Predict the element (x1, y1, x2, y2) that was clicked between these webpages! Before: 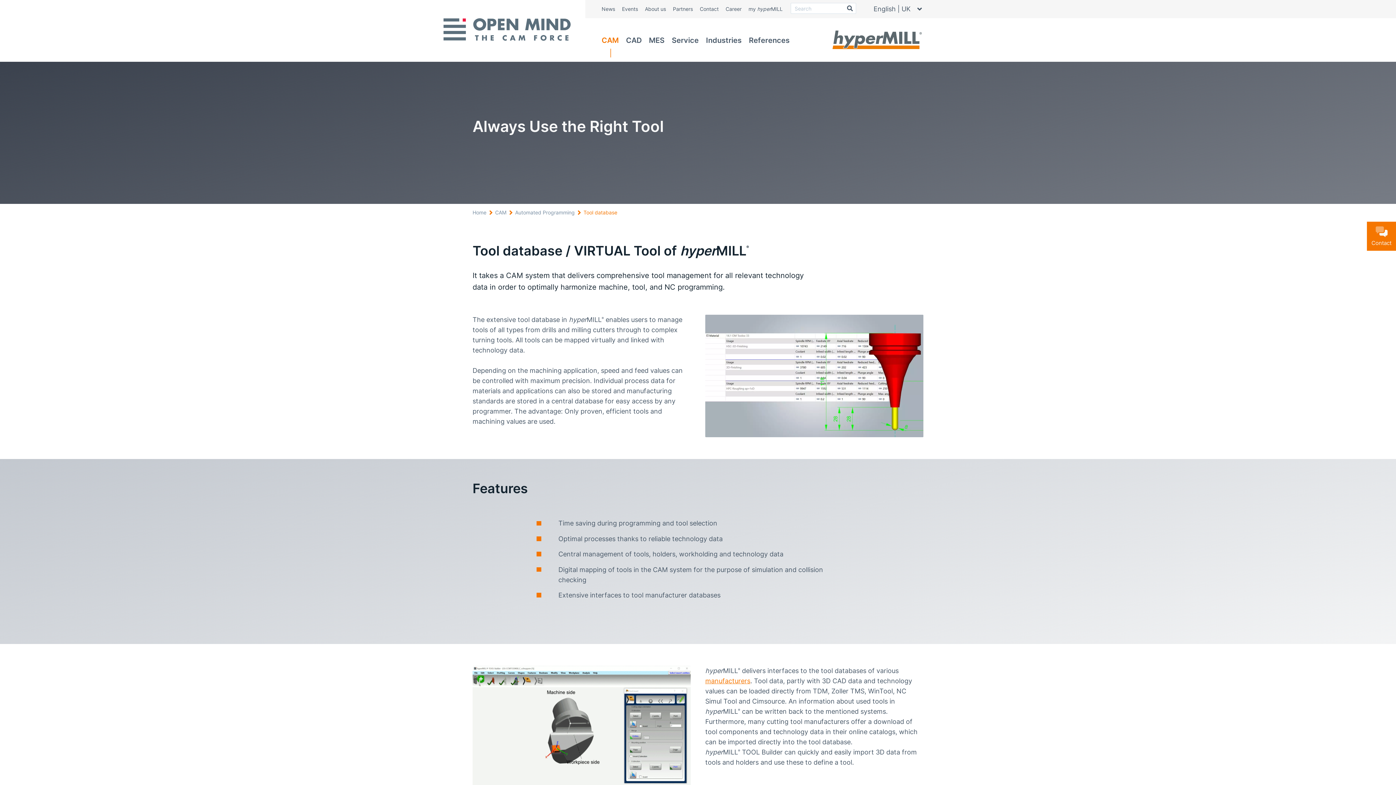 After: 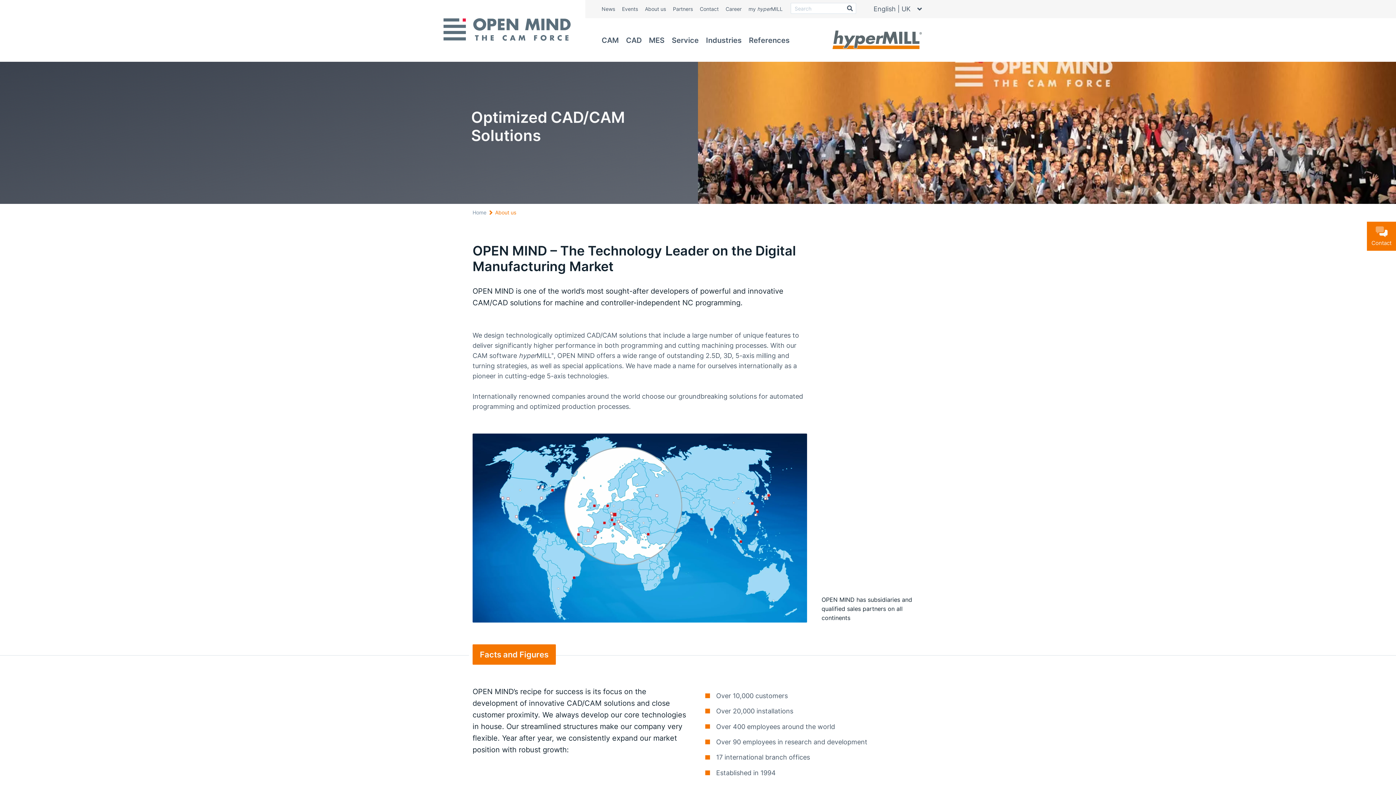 Action: label: About us bbox: (641, 4, 669, 13)